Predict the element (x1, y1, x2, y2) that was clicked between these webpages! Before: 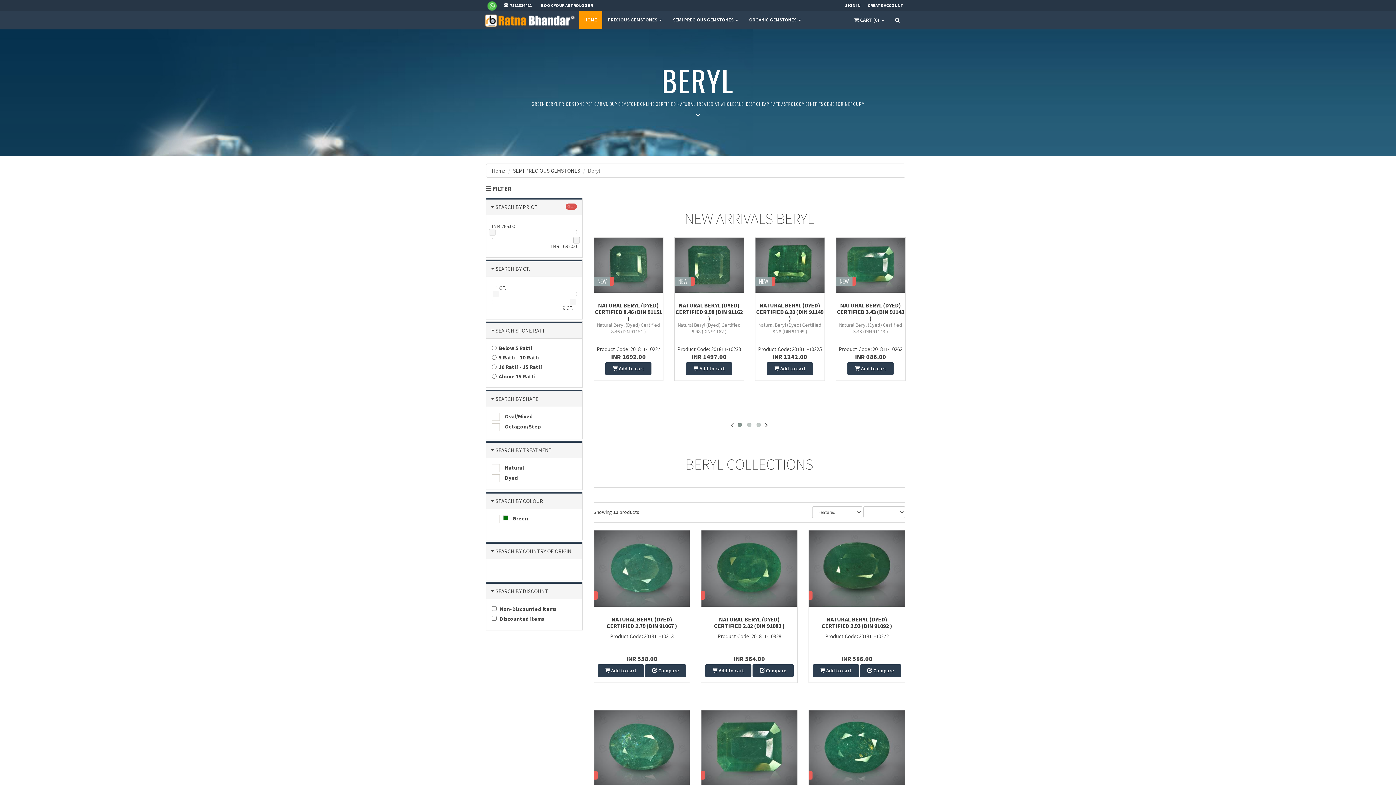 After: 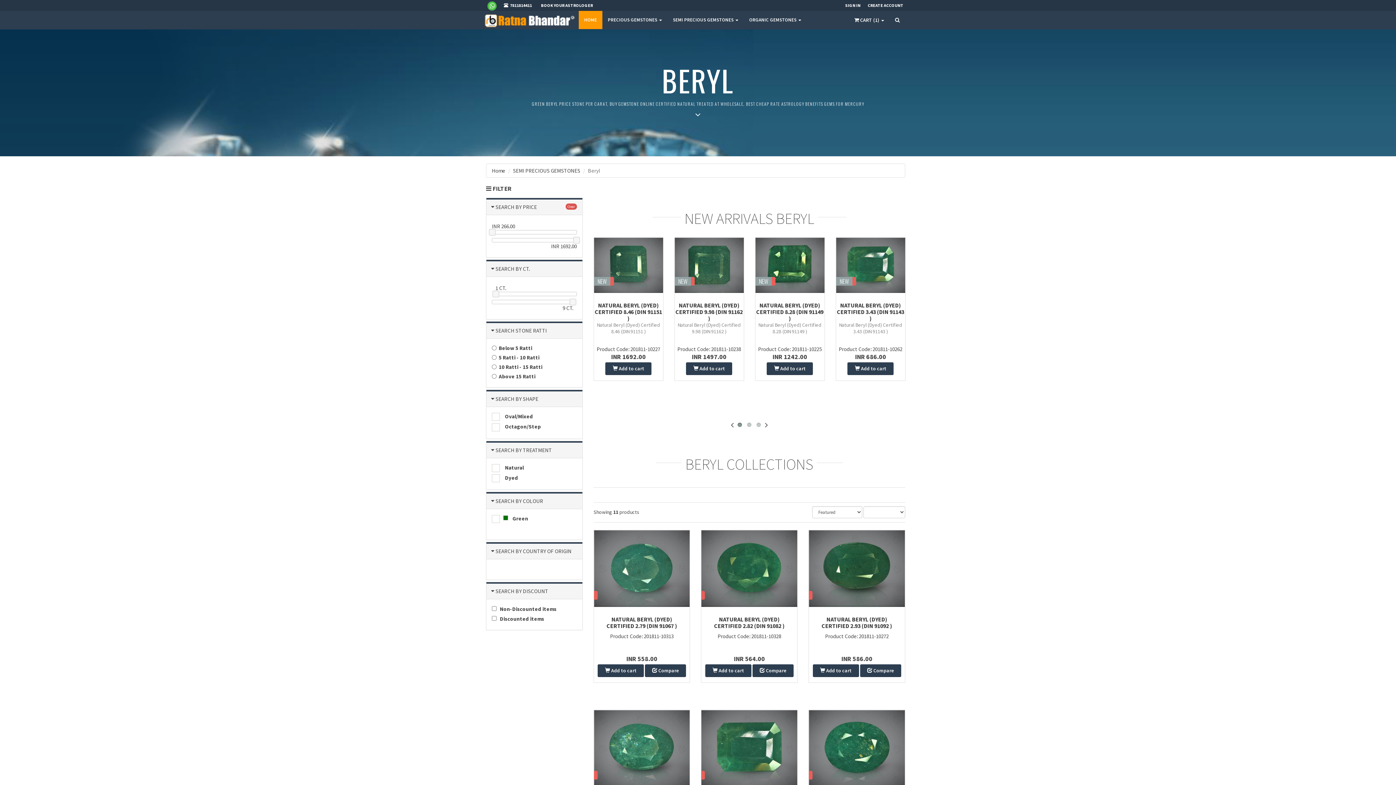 Action: label:  Add to cart bbox: (597, 664, 644, 677)